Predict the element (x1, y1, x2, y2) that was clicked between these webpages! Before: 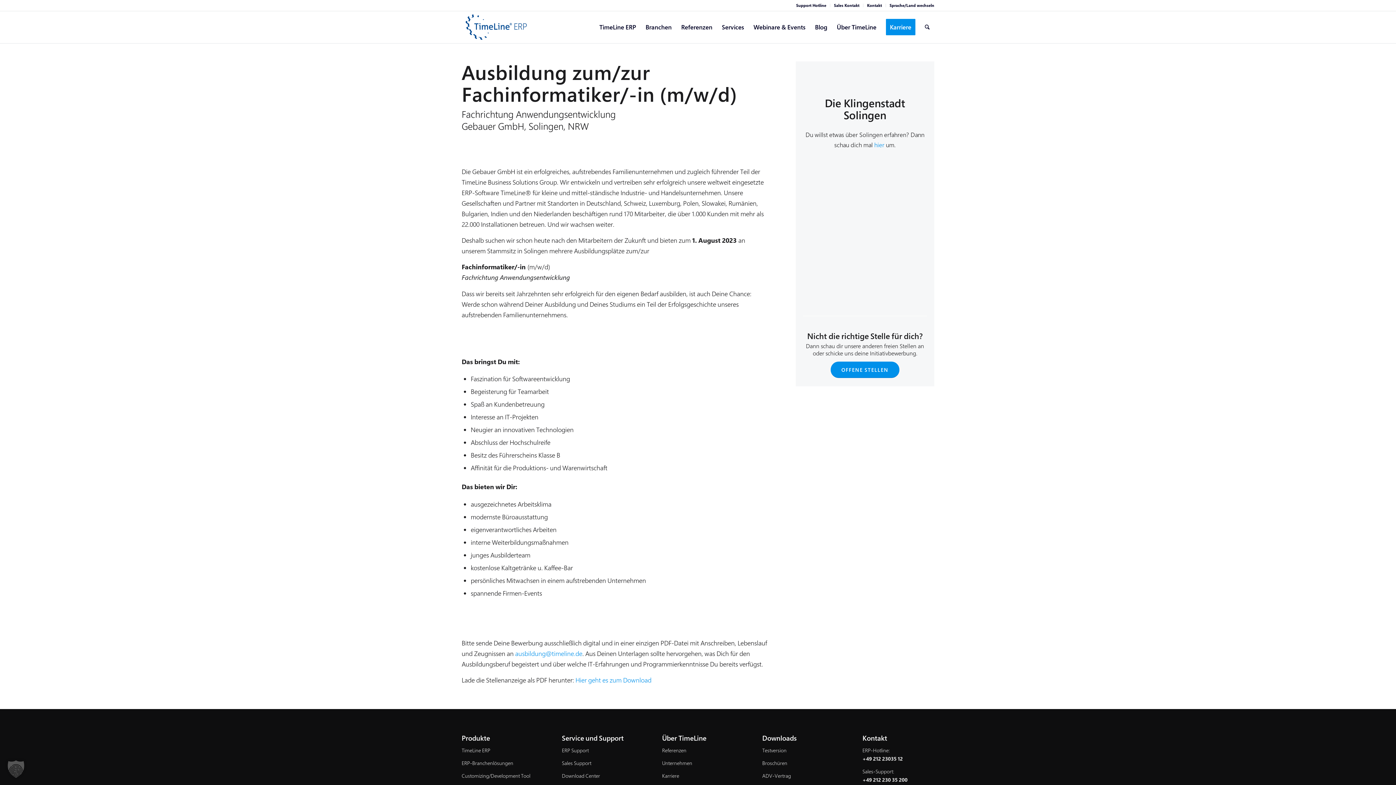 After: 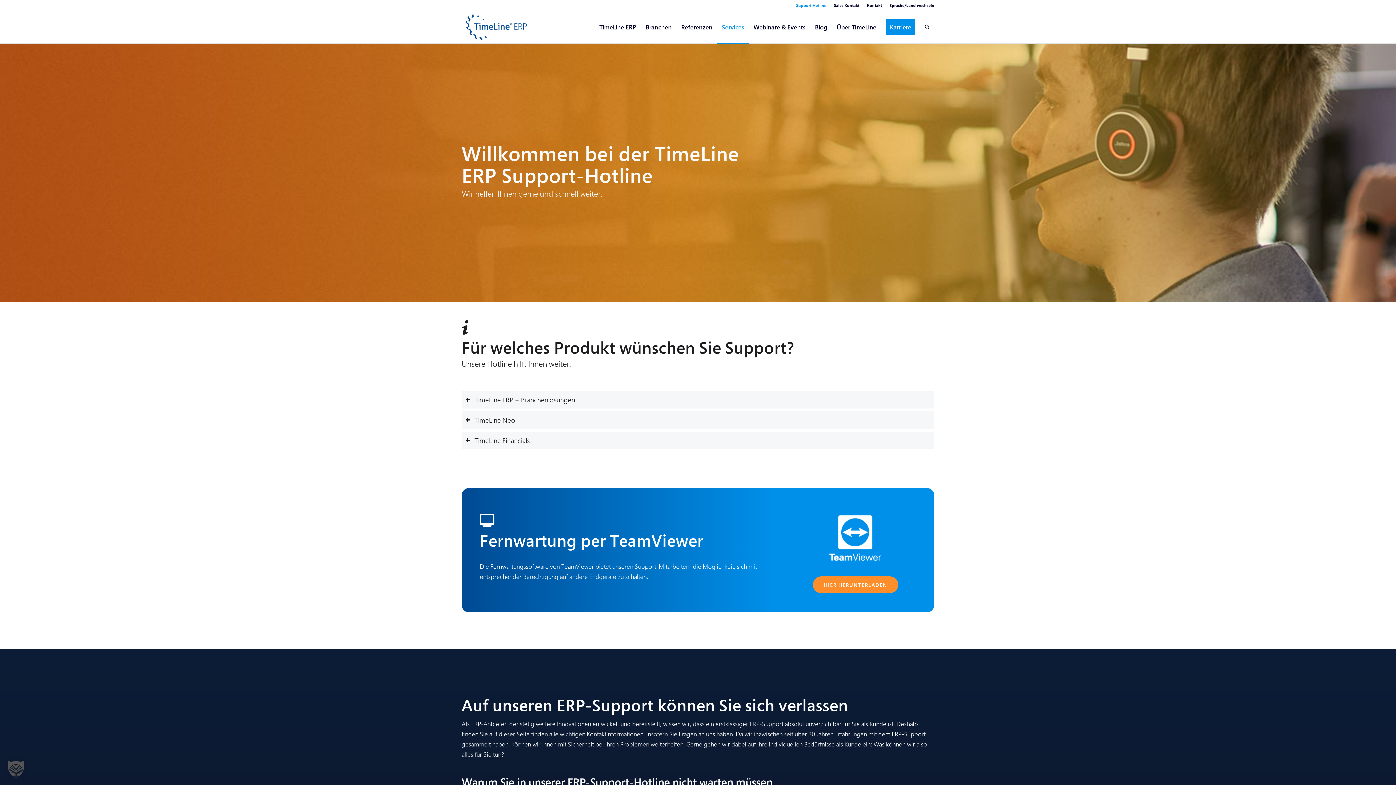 Action: bbox: (562, 747, 588, 754) label: ERP Support